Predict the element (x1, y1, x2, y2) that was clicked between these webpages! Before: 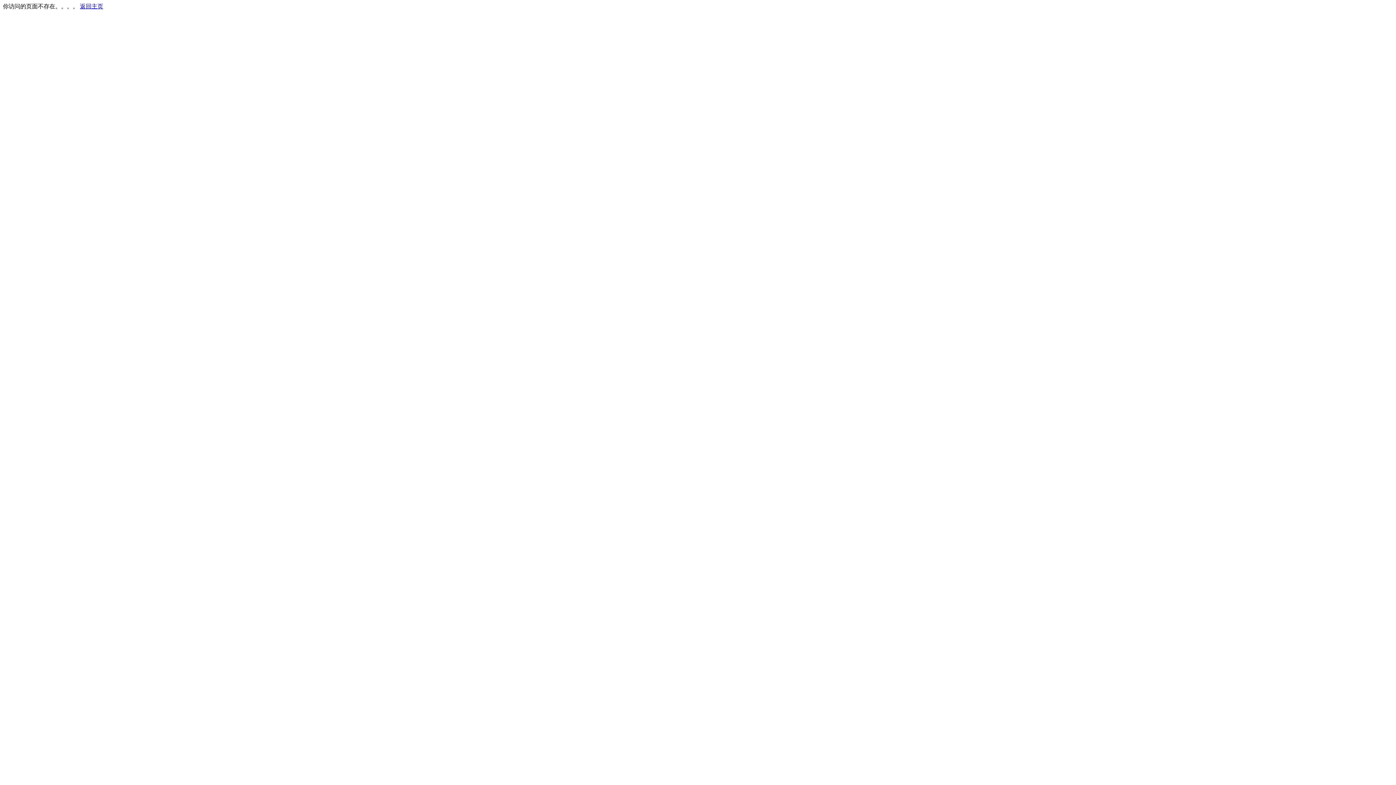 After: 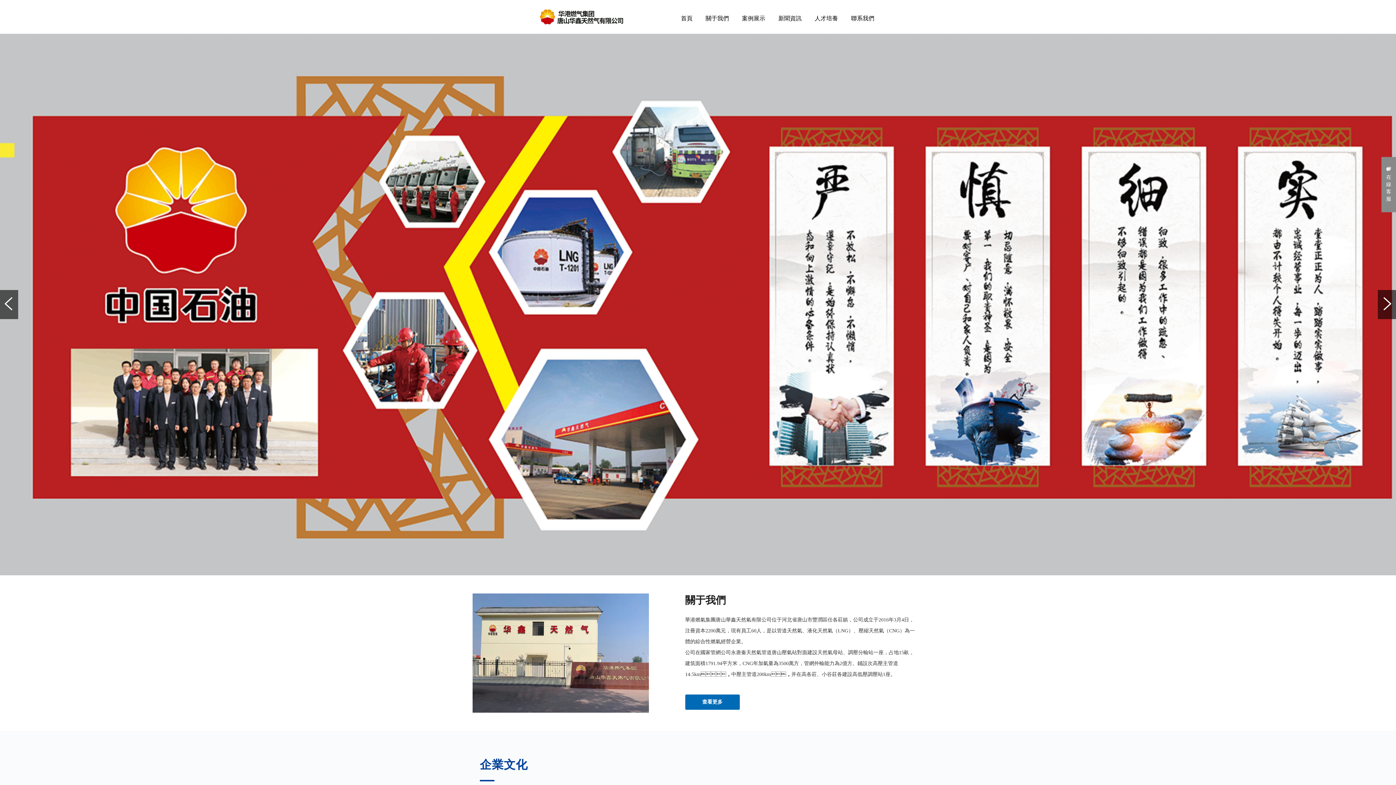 Action: bbox: (80, 3, 103, 9) label: 返回主页